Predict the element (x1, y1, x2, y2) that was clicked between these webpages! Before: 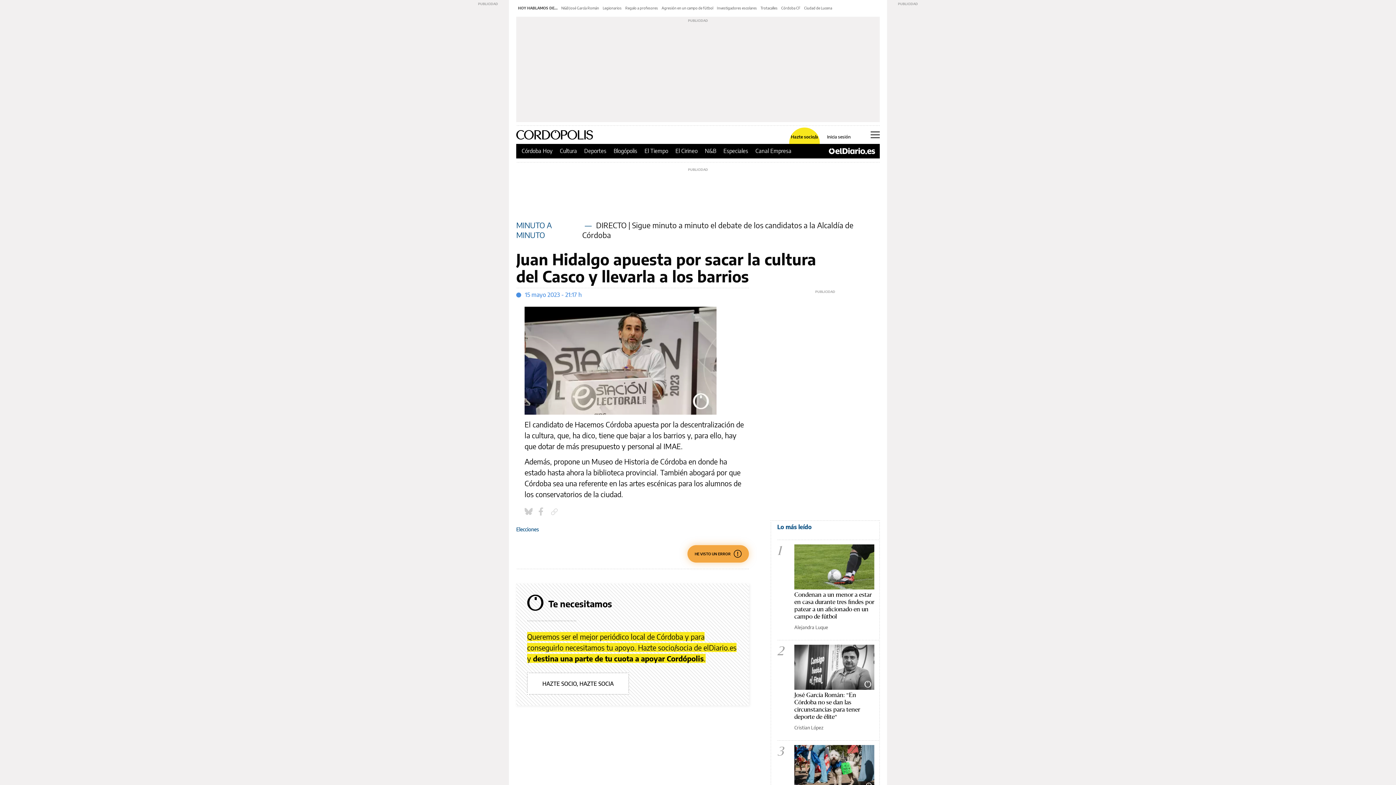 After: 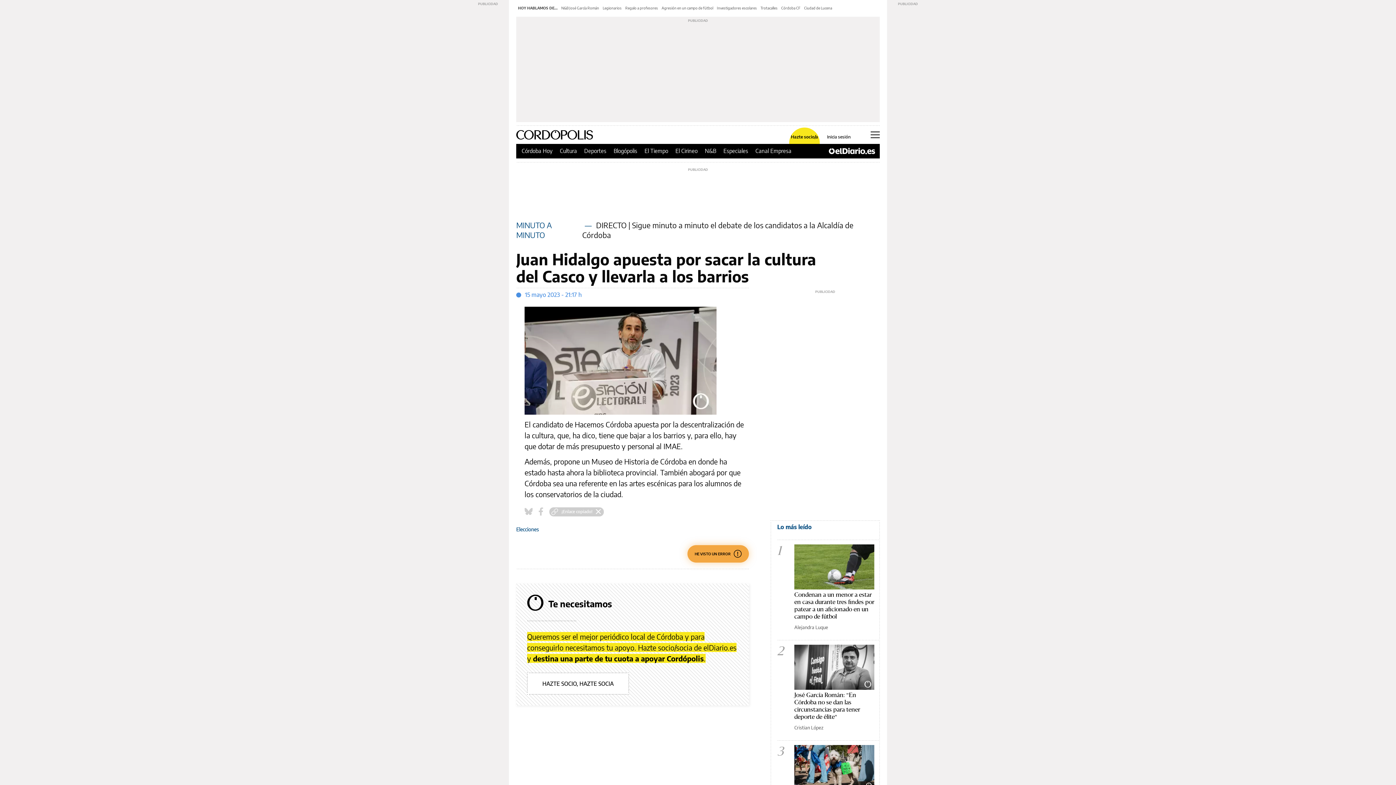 Action: label: Copiar enlace bbox: (549, 507, 560, 516)